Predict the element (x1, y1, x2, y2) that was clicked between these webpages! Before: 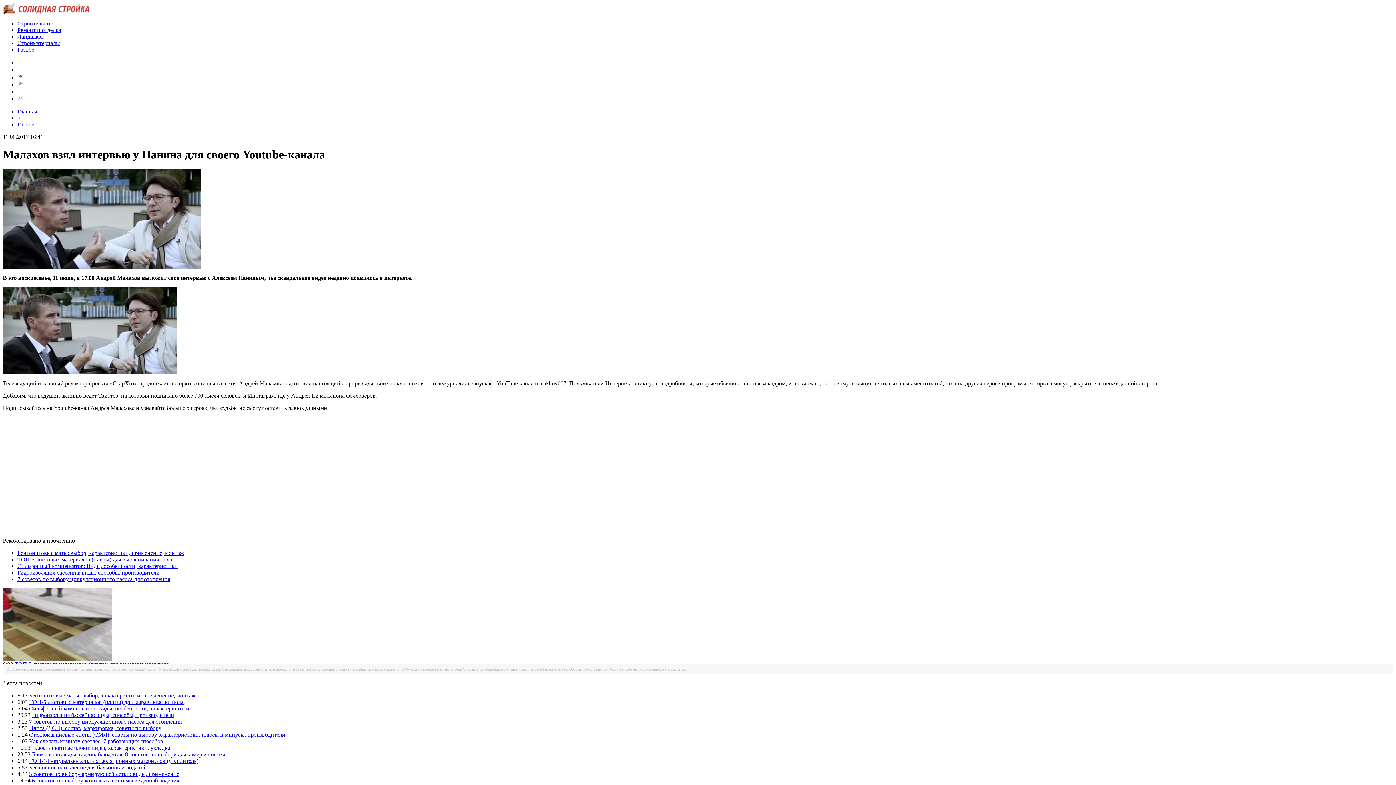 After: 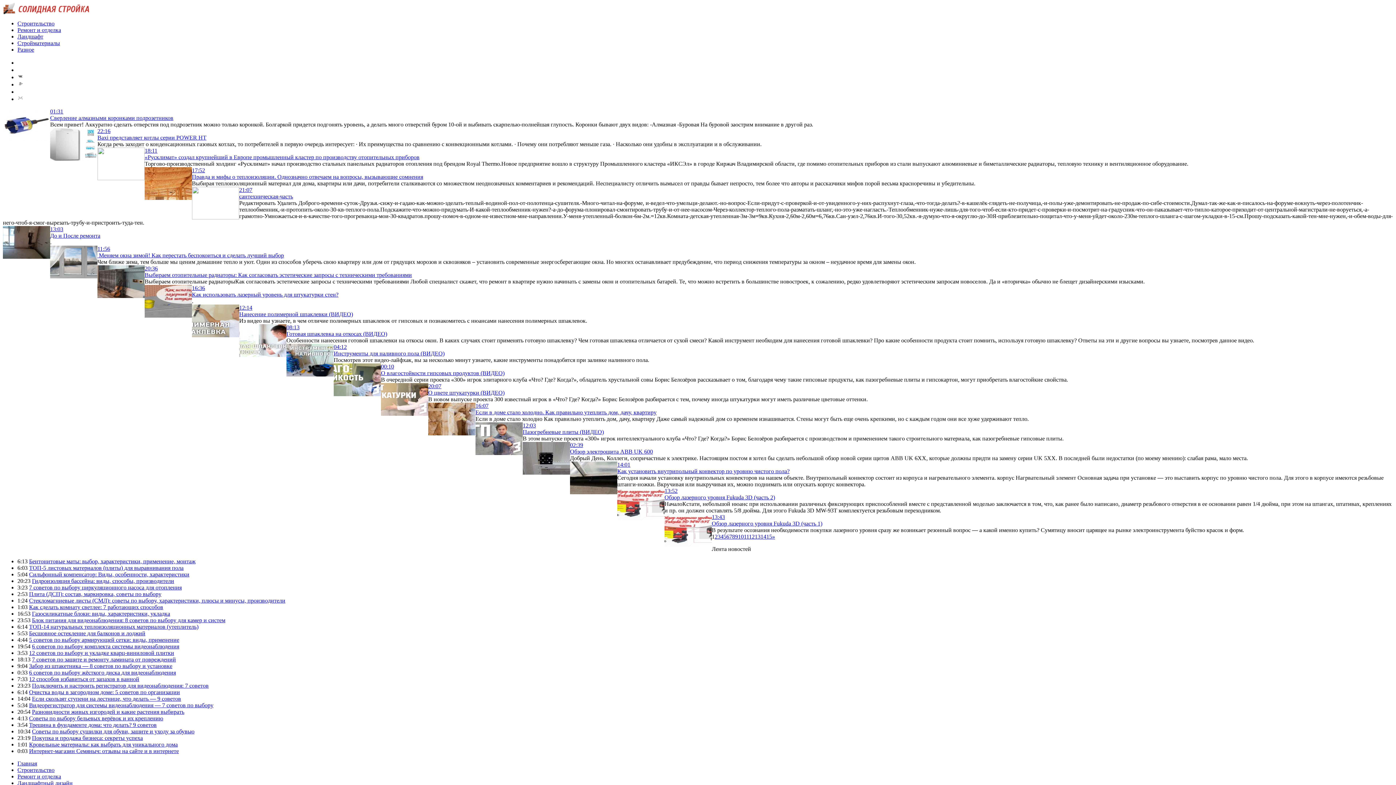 Action: label: Ремонт и отделка bbox: (17, 26, 61, 33)